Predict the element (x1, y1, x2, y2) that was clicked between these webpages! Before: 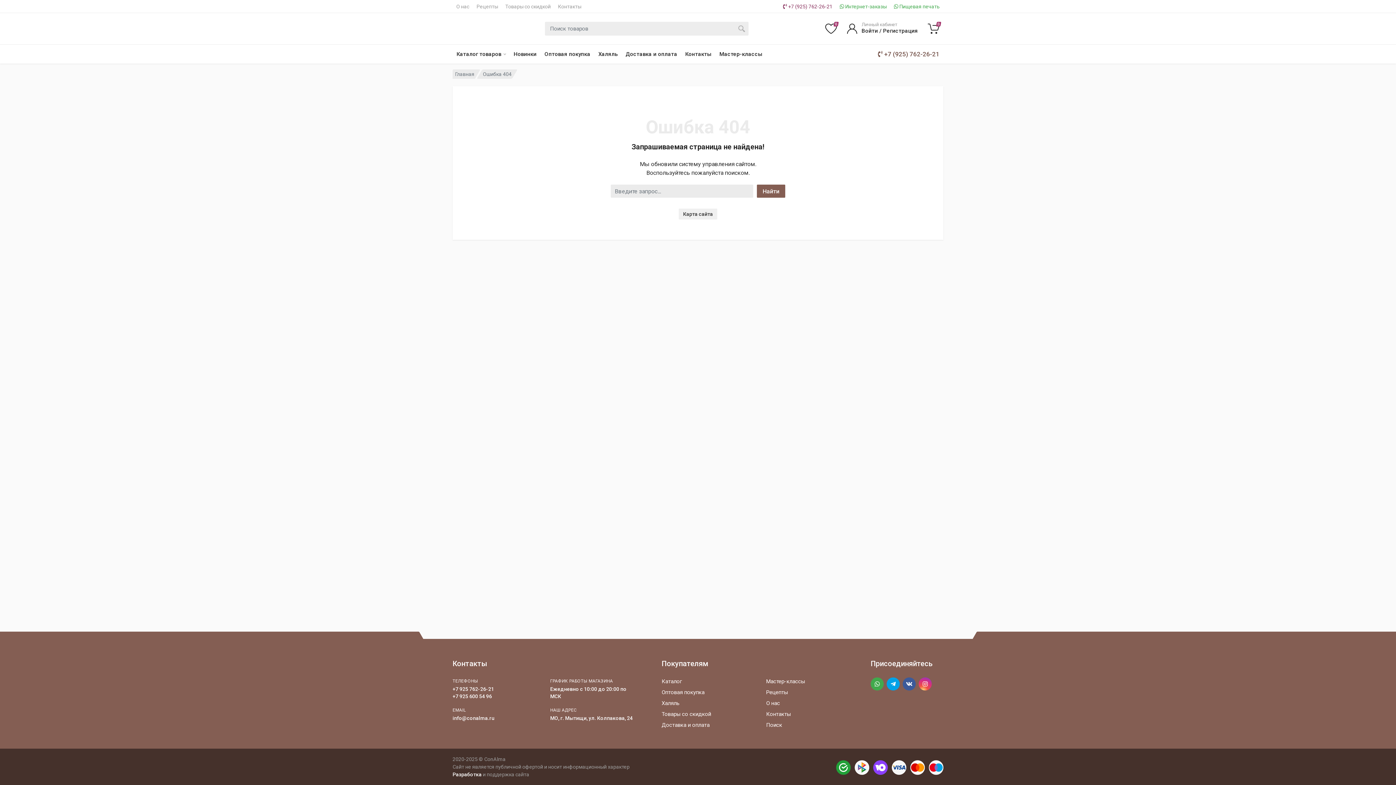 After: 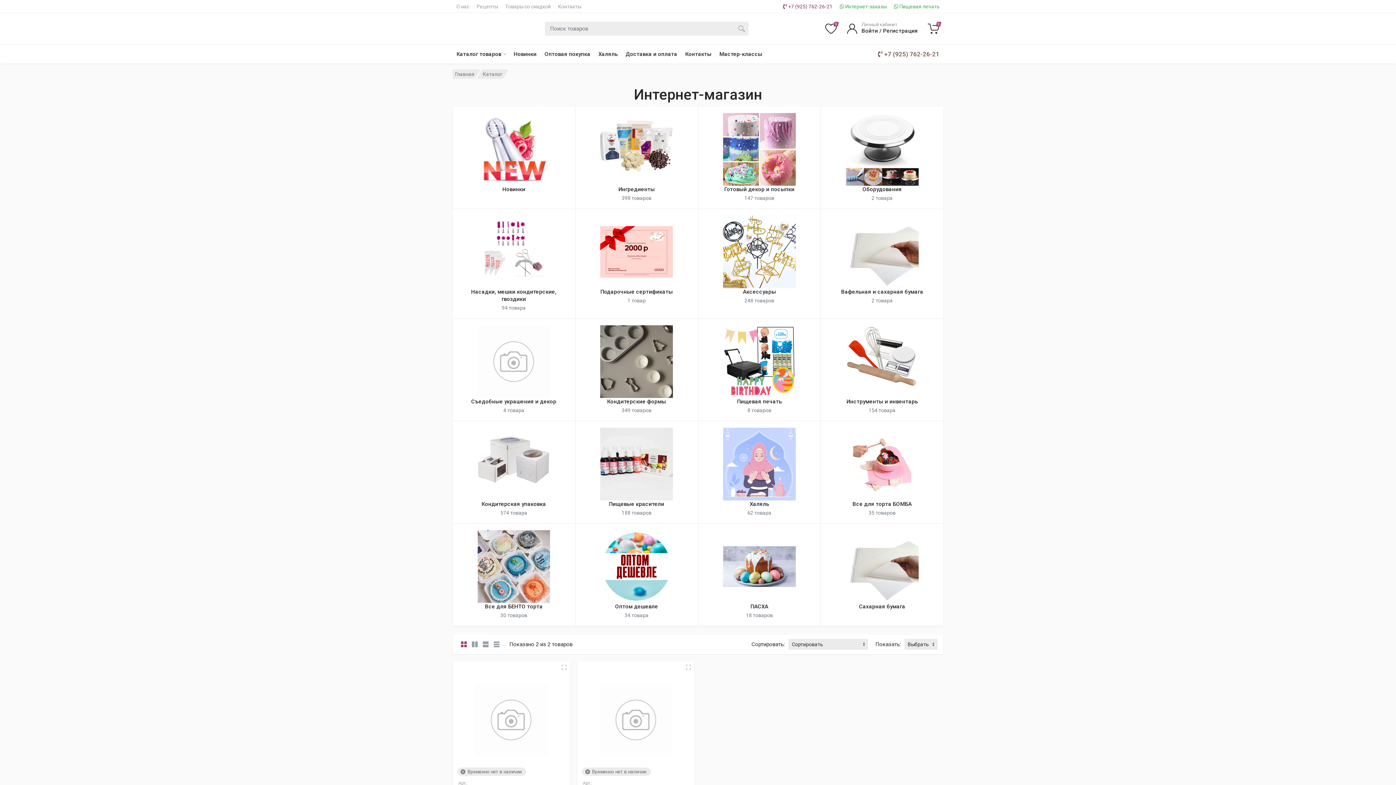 Action: label: Каталог товаров bbox: (452, 47, 509, 61)